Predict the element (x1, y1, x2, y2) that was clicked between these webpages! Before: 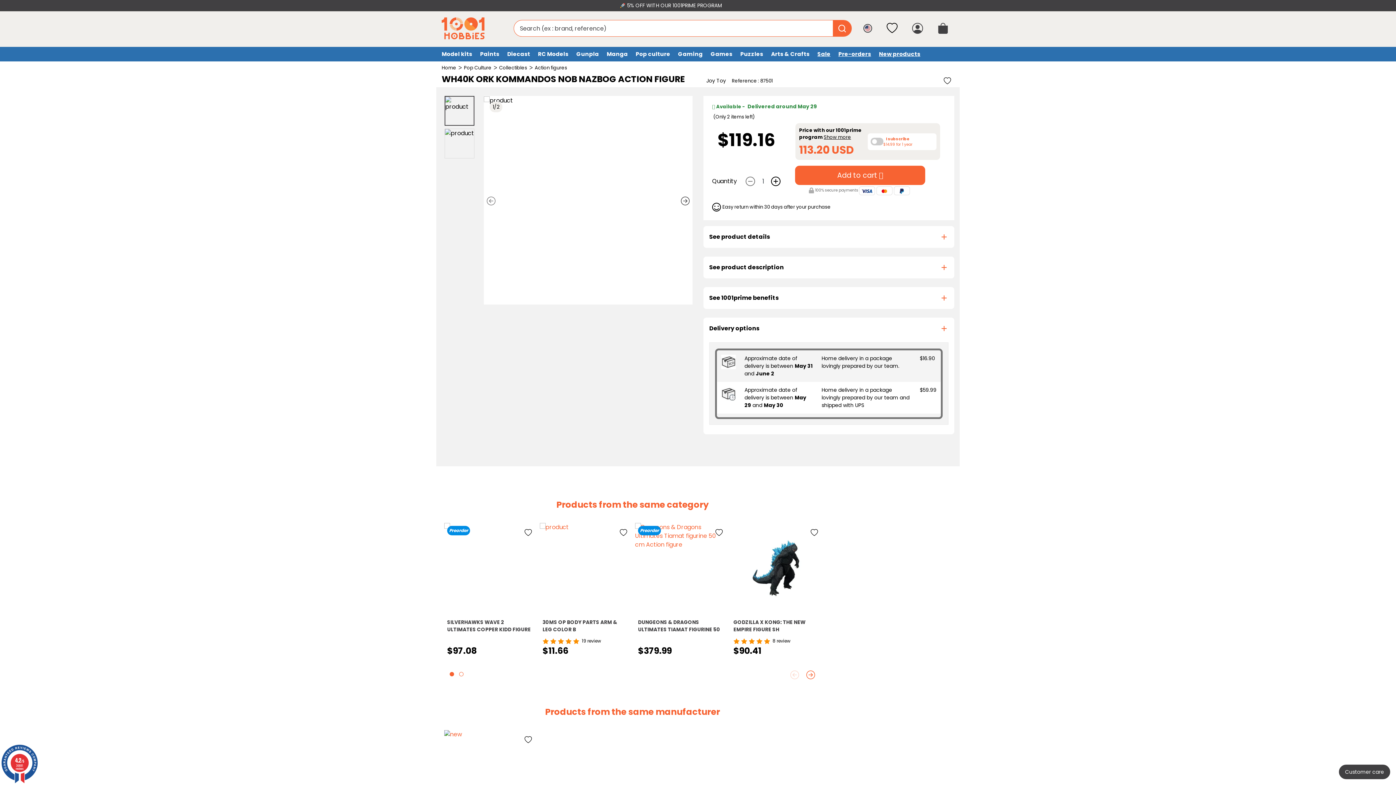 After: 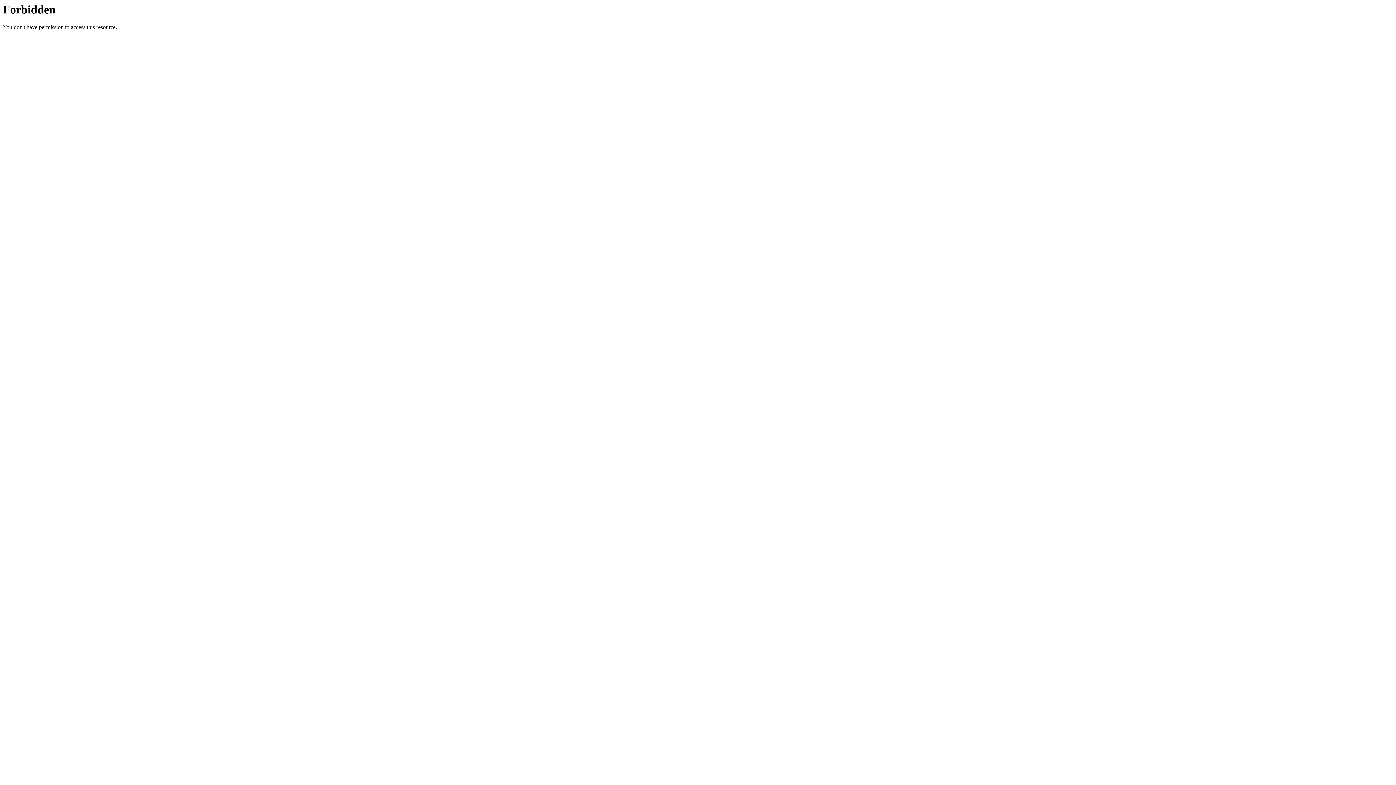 Action: bbox: (444, 523, 534, 613) label: Preorder
Add to wishlist